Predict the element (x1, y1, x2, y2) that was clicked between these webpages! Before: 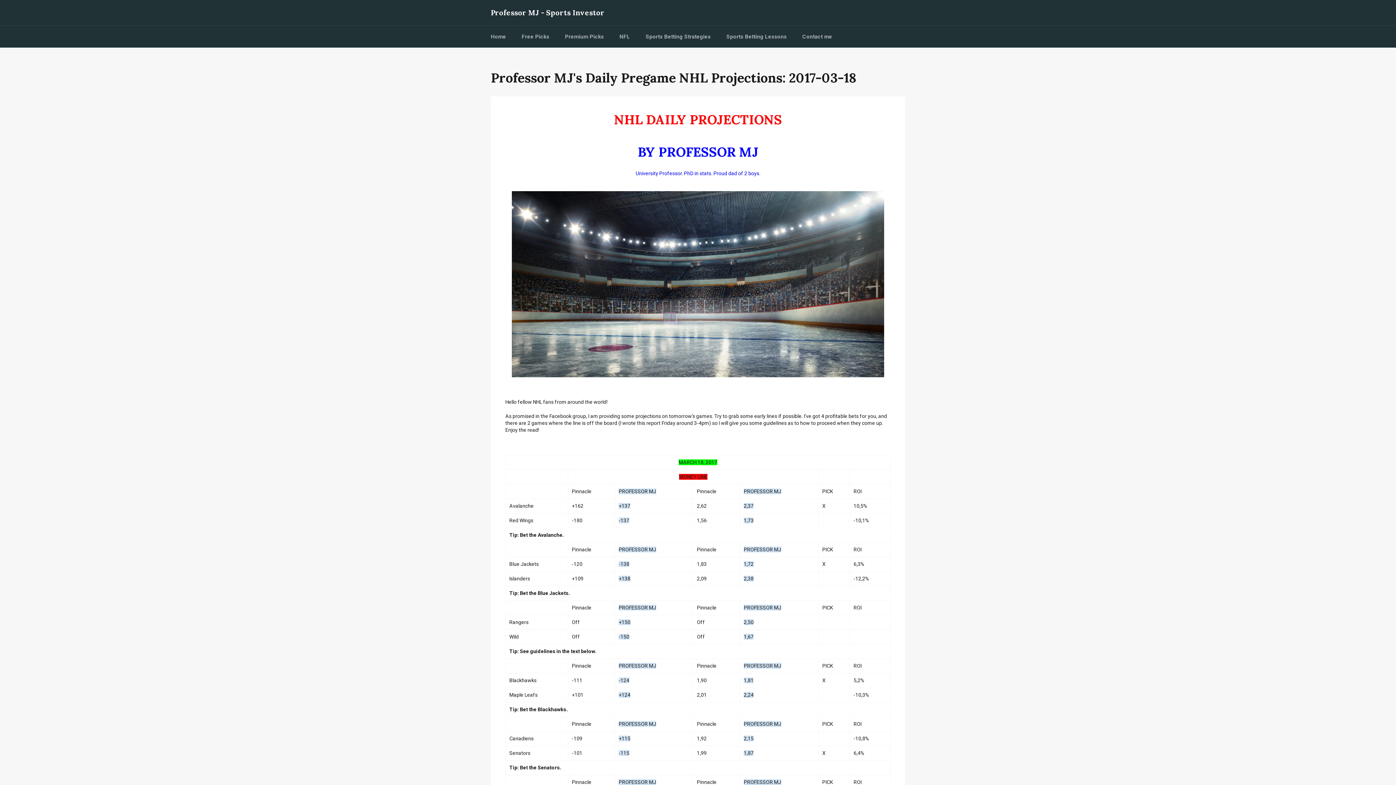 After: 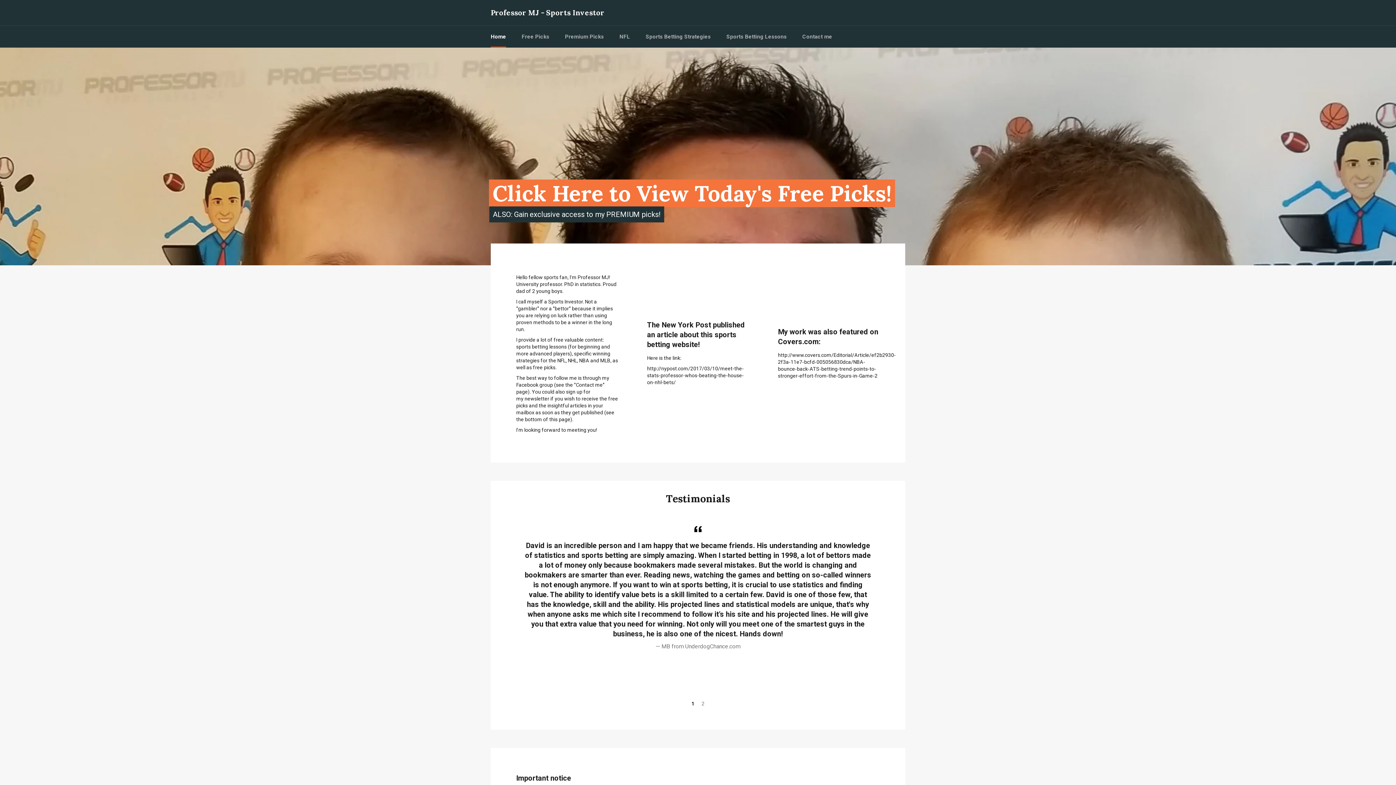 Action: bbox: (490, 7, 604, 17) label: Professor MJ - Sports Investor